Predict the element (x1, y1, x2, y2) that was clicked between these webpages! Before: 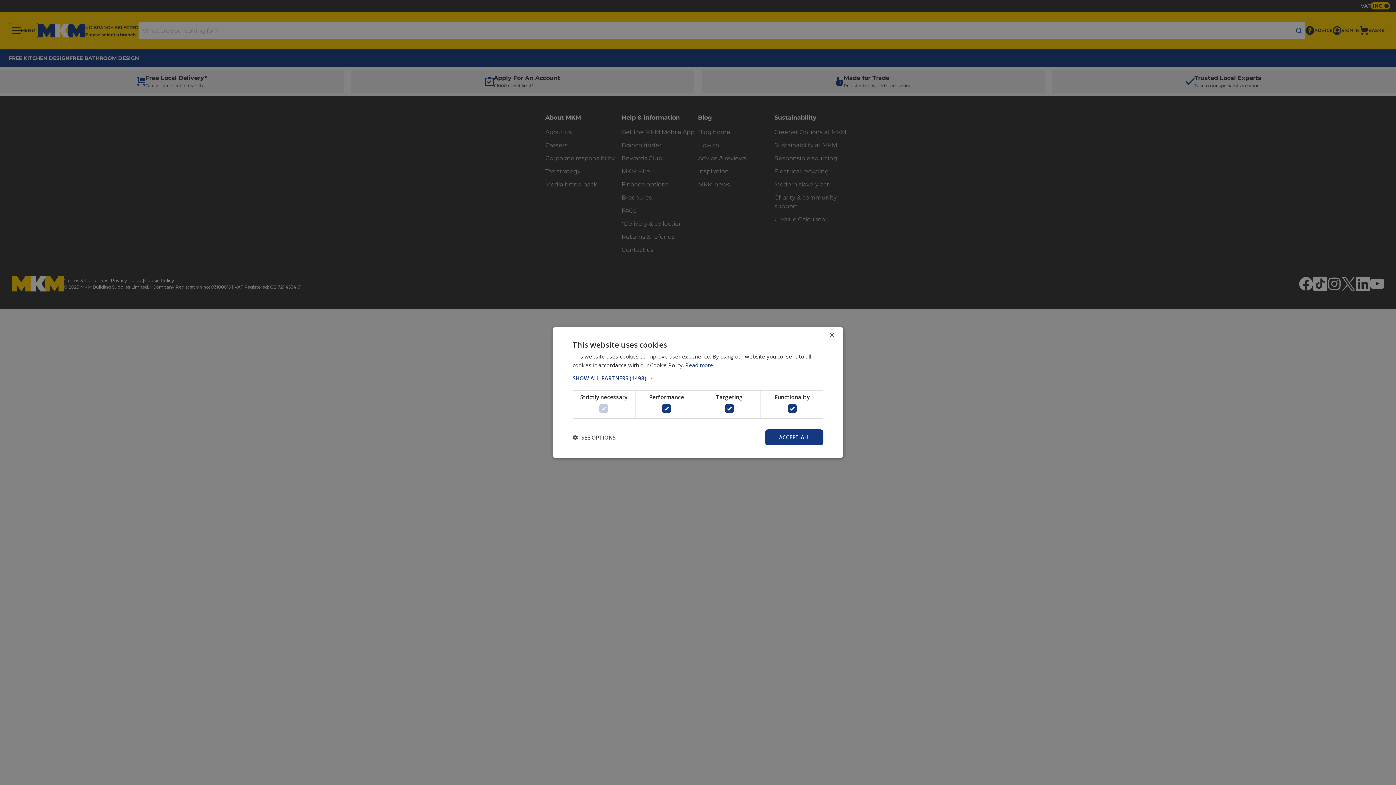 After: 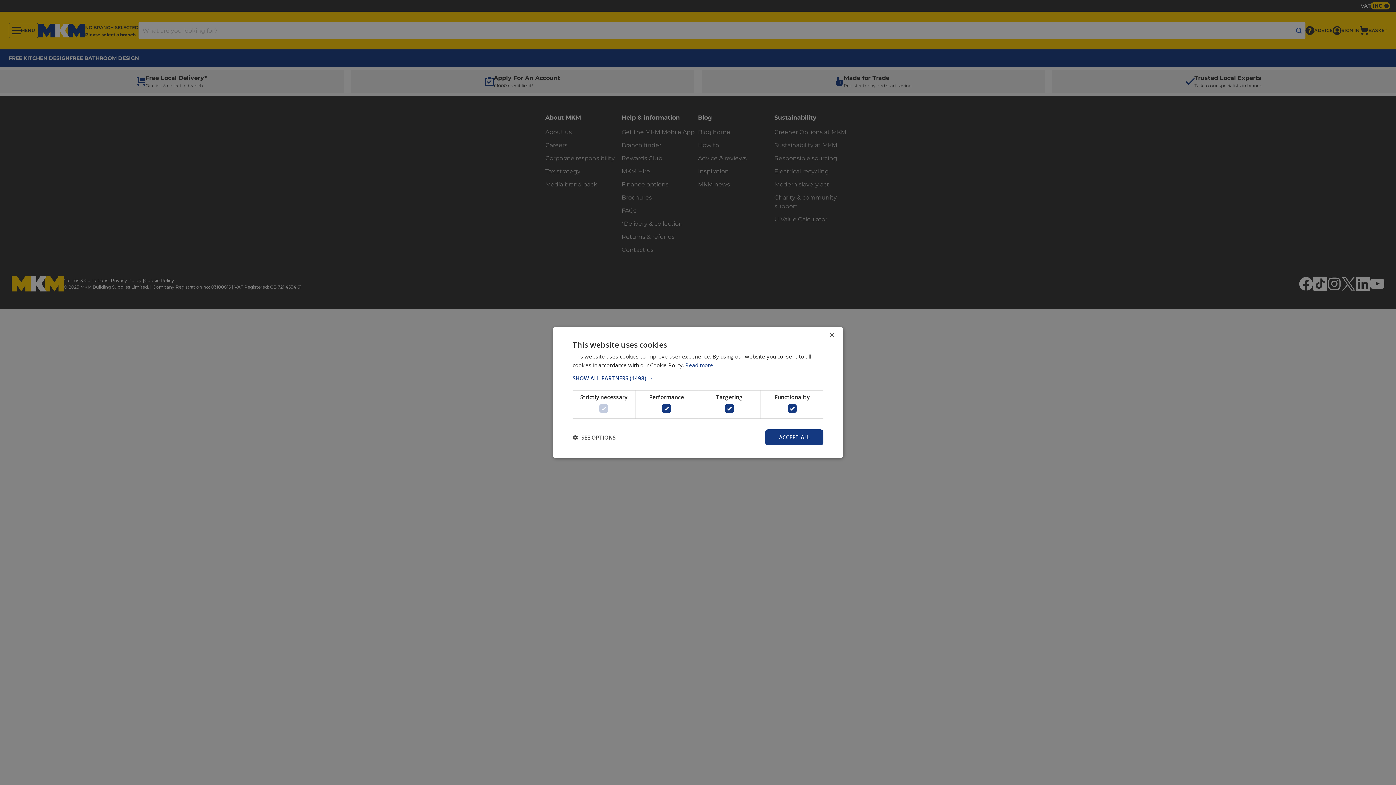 Action: bbox: (685, 361, 713, 368) label: Read more, opens a new window